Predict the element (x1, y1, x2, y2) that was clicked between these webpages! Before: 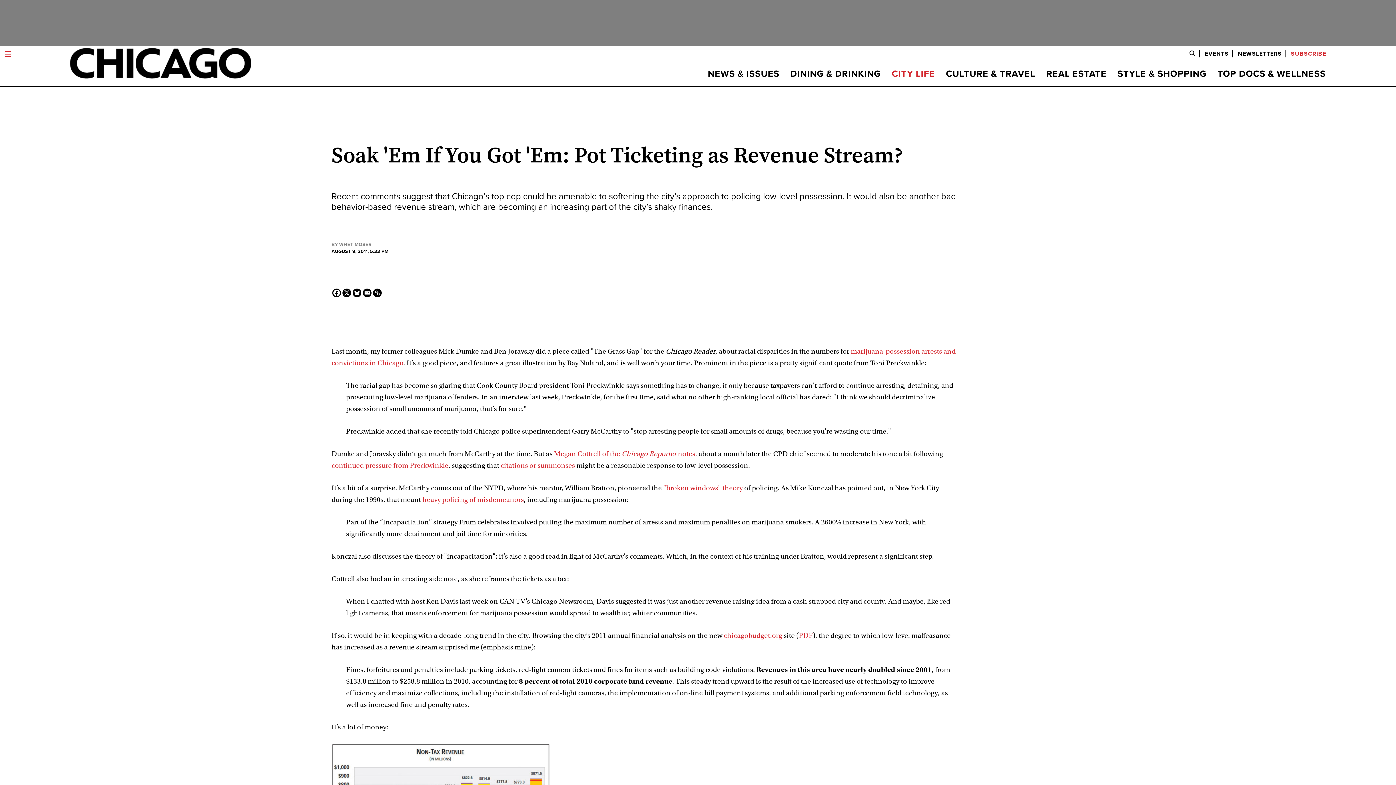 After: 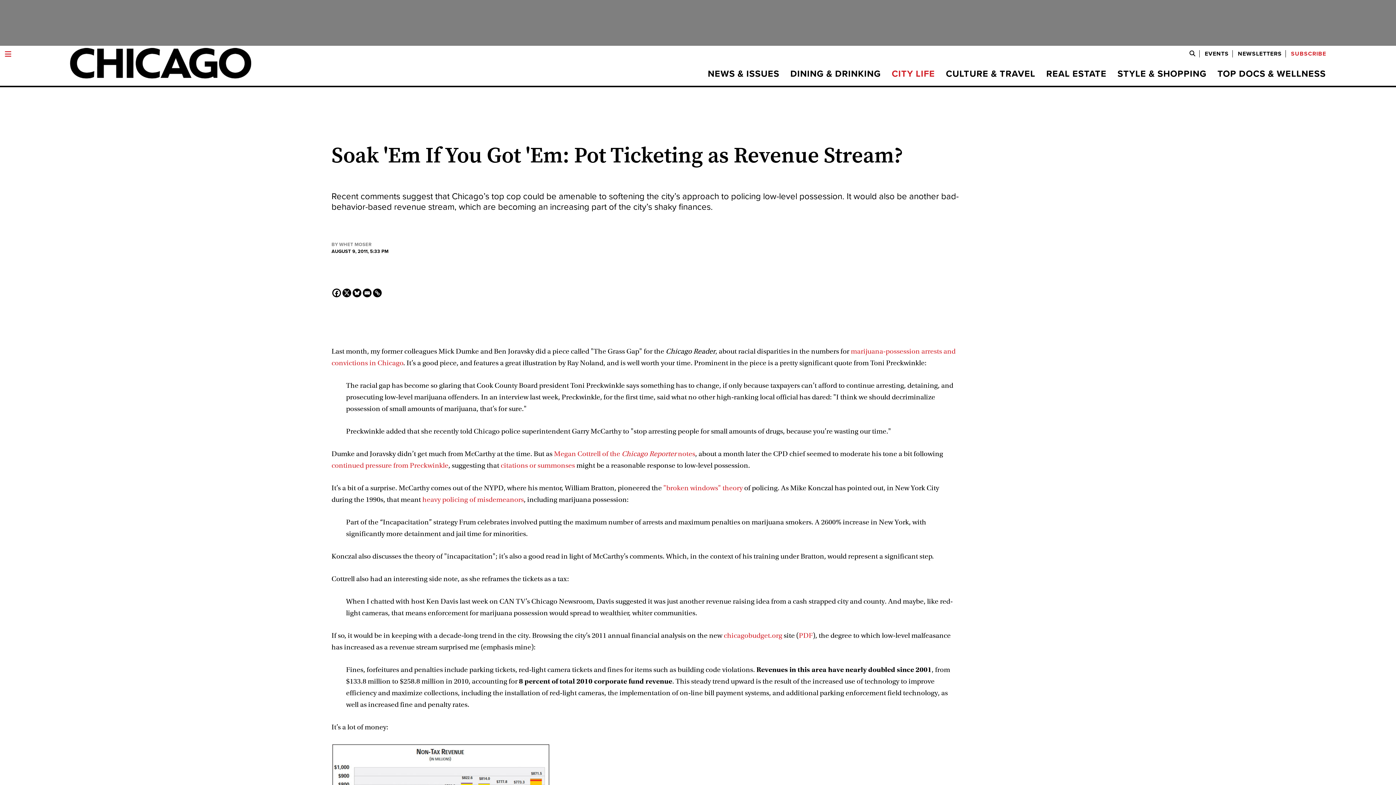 Action: bbox: (1287, 50, 1326, 57) label: SUBSCRIBE